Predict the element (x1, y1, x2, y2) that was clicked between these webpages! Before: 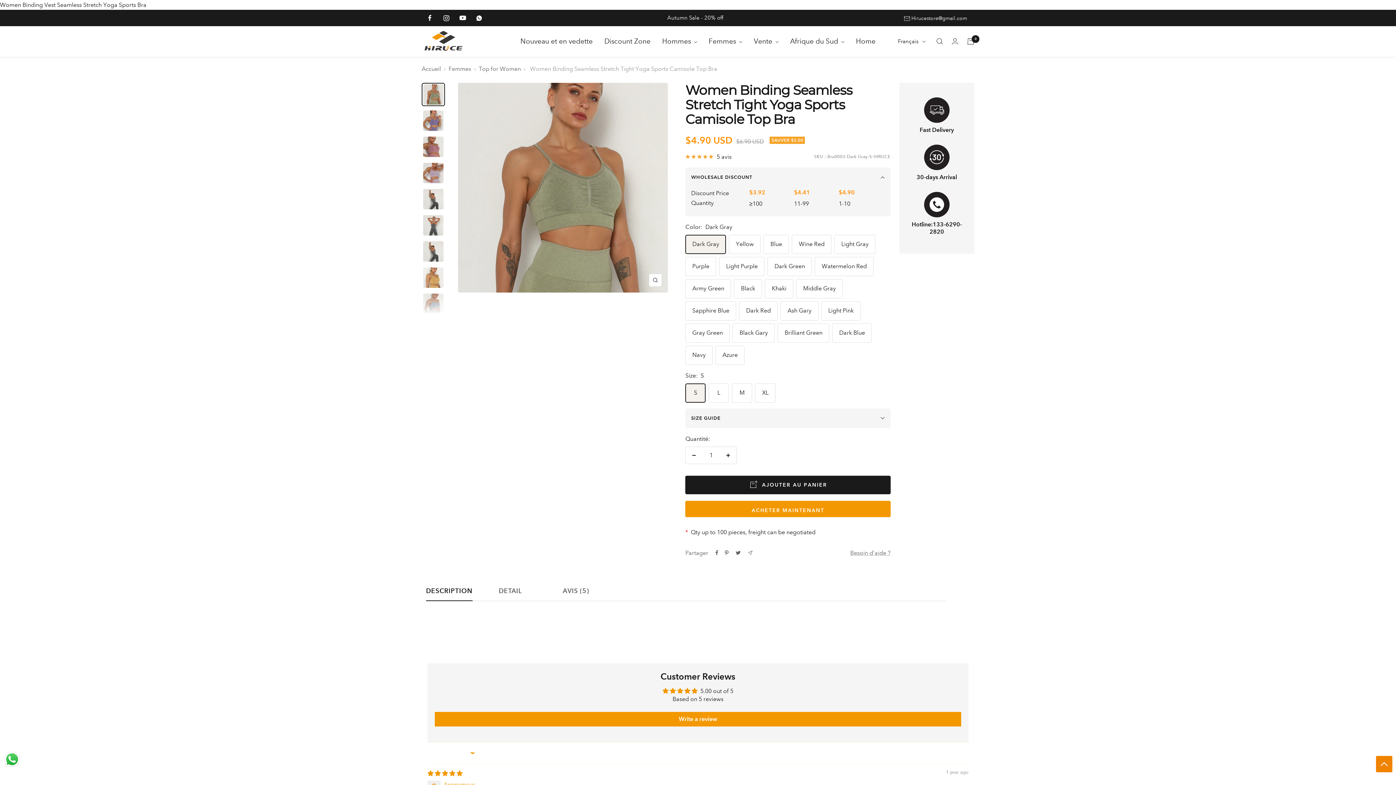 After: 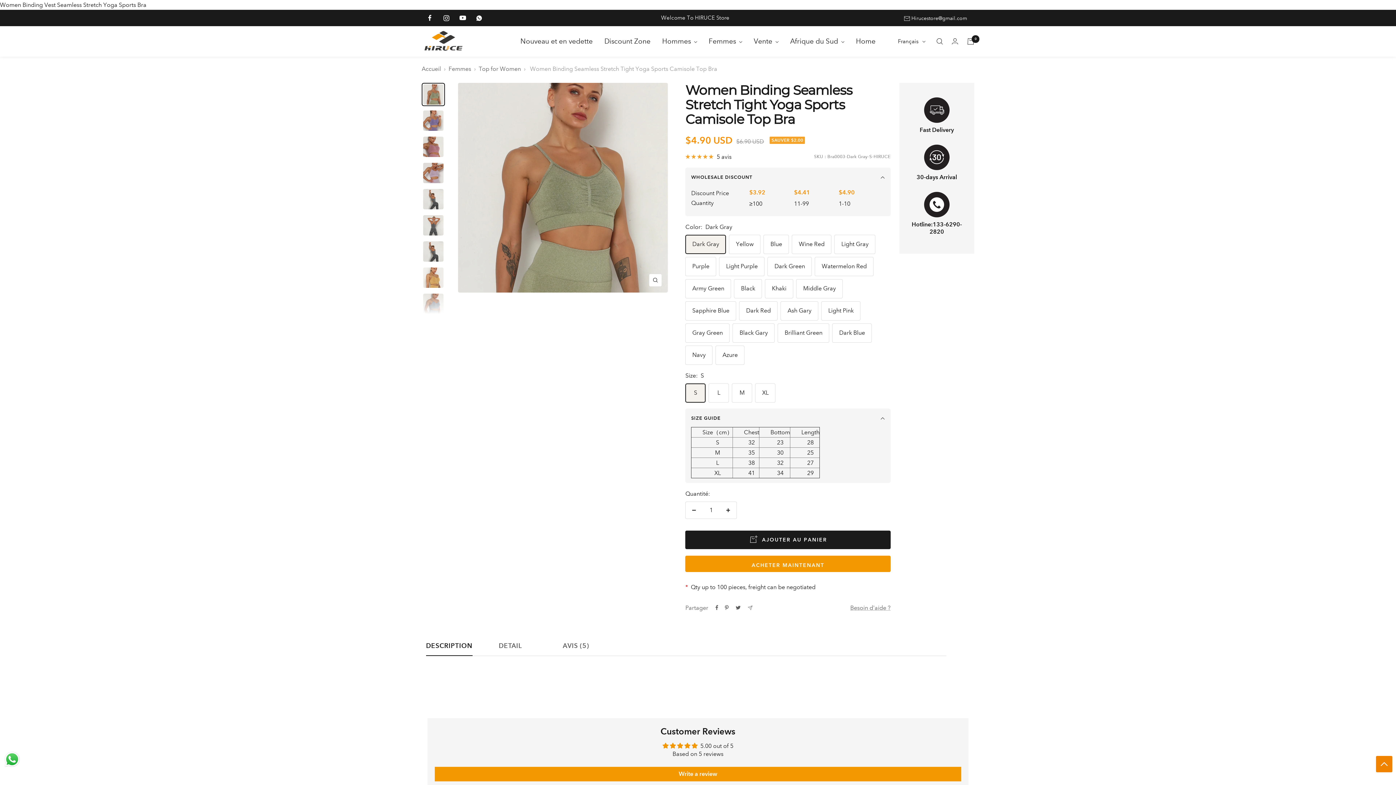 Action: bbox: (689, 409, 887, 427) label: SIZE GUIDE